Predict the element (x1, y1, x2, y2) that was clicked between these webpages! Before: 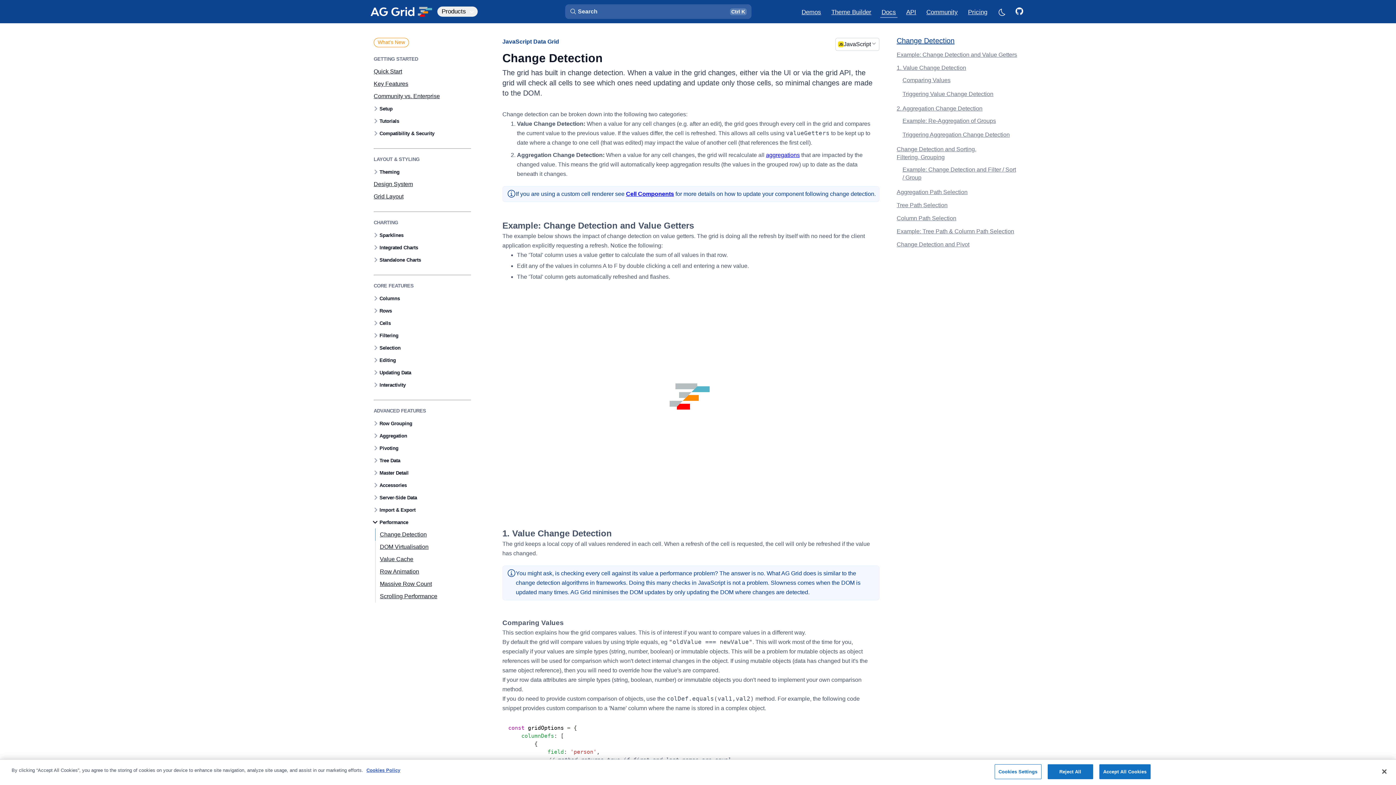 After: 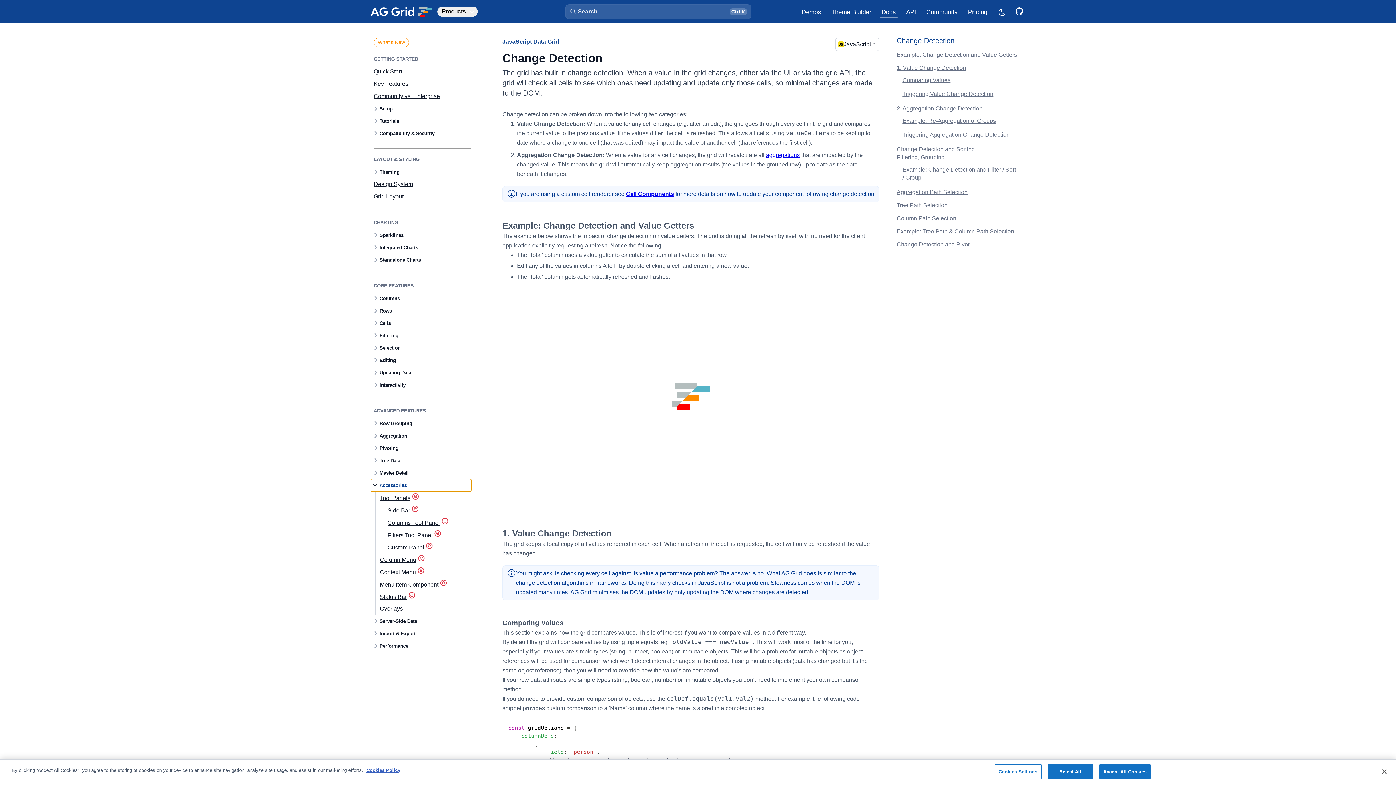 Action: label: Accessories bbox: (370, 479, 471, 491)